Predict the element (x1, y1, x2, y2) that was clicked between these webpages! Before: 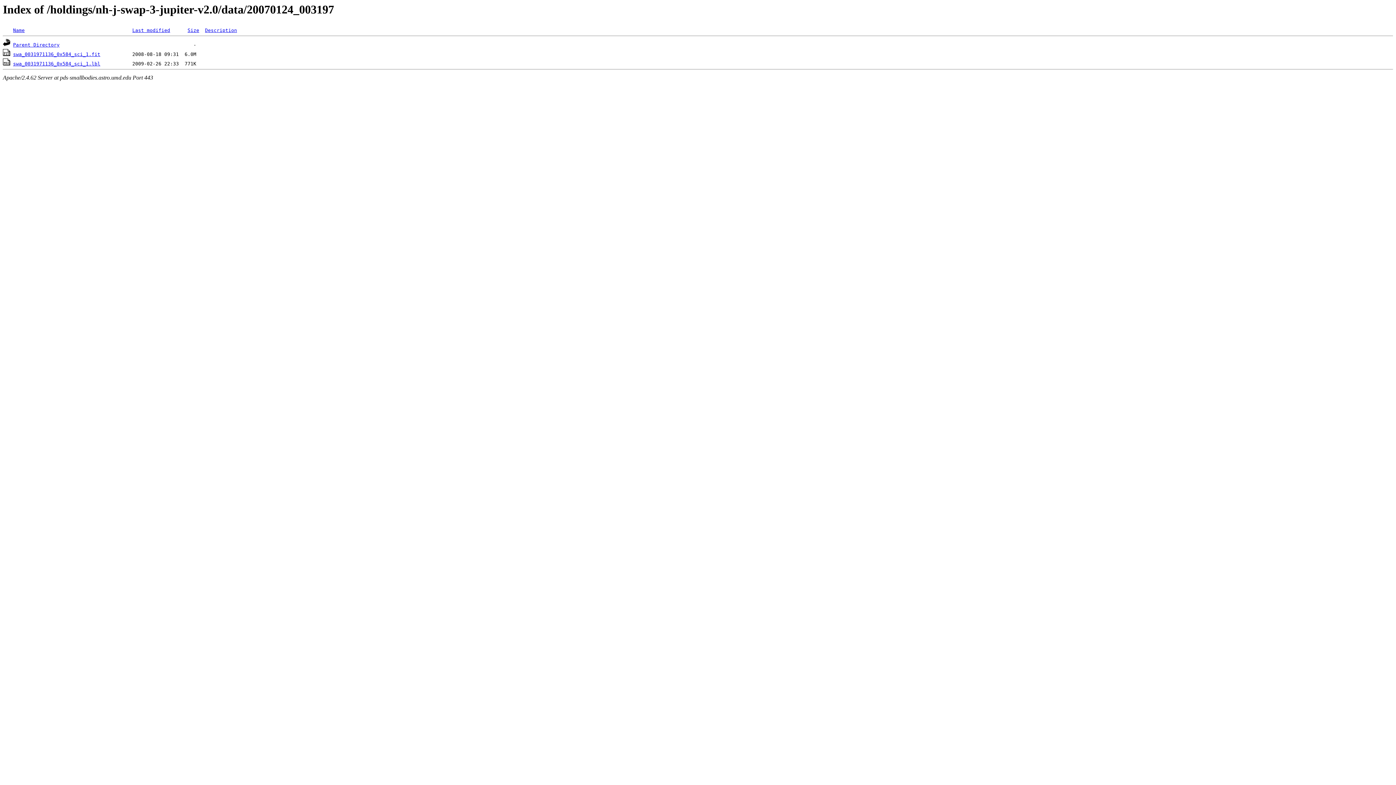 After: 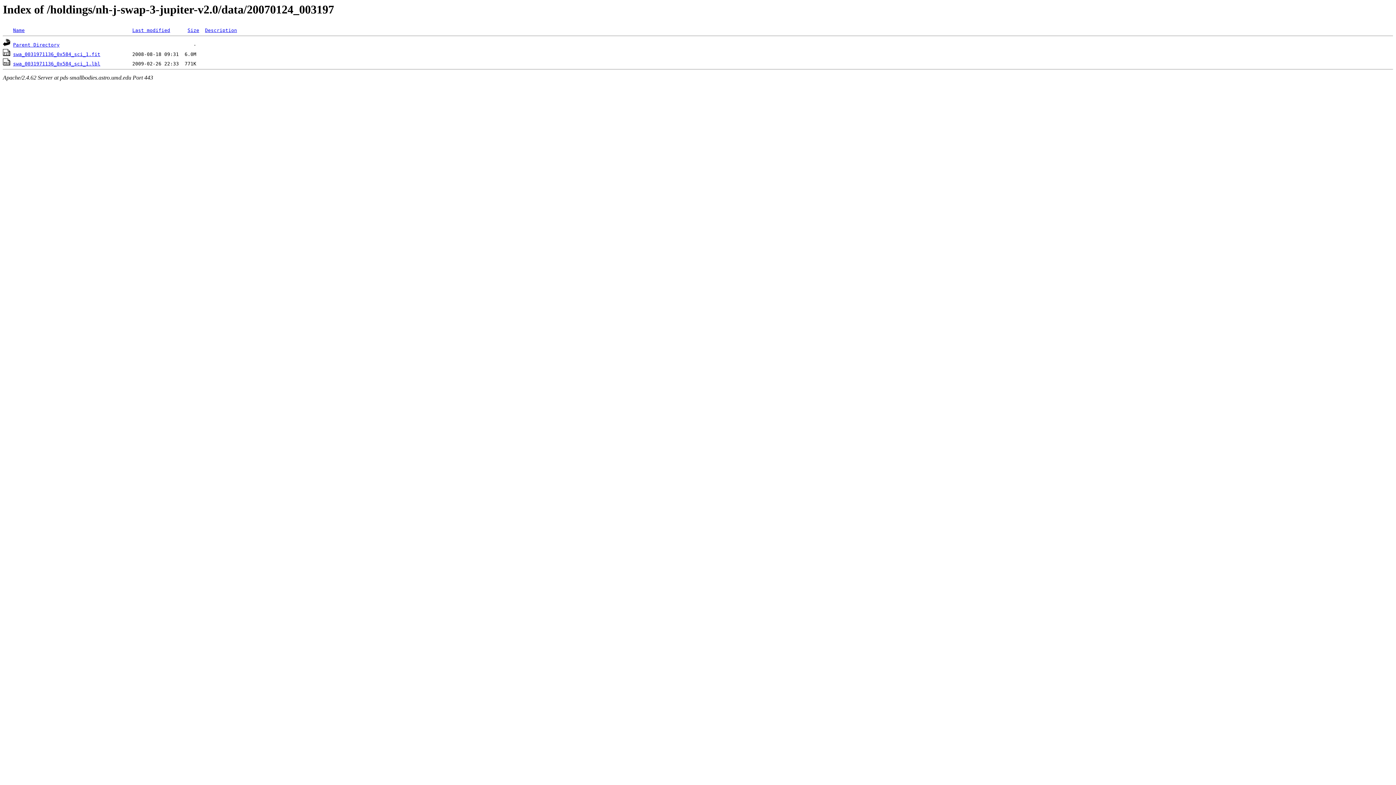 Action: bbox: (205, 27, 237, 33) label: Description